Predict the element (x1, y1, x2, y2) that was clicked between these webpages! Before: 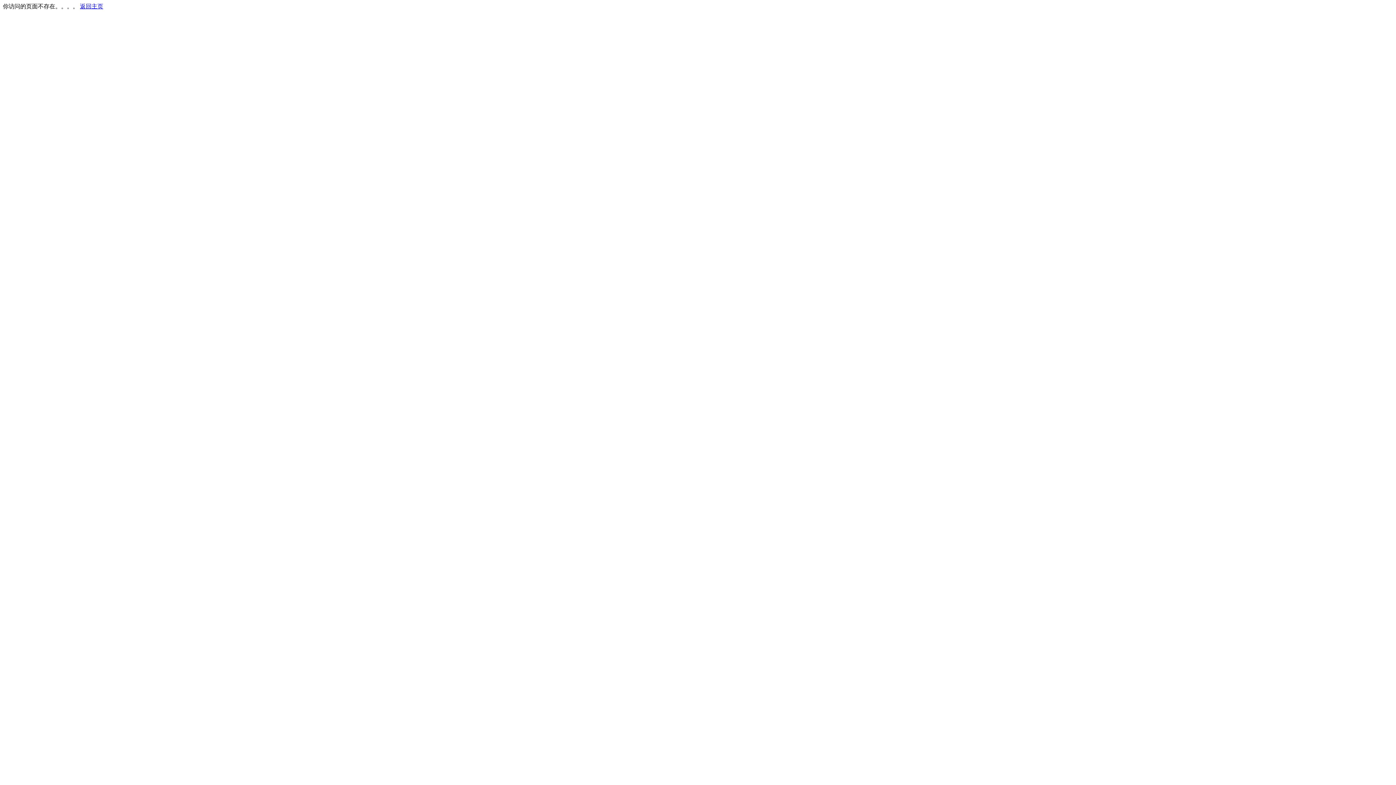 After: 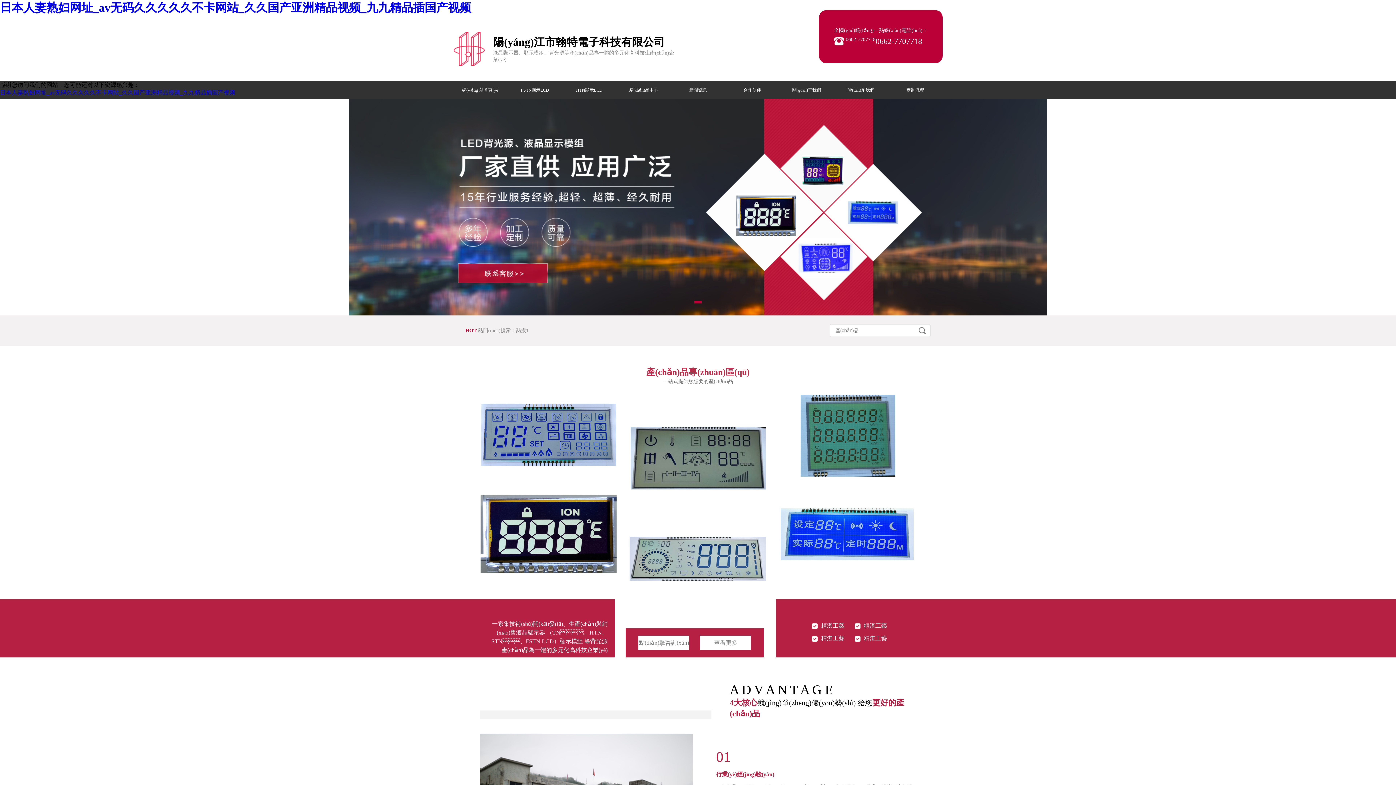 Action: label: 返回主页 bbox: (80, 3, 103, 9)